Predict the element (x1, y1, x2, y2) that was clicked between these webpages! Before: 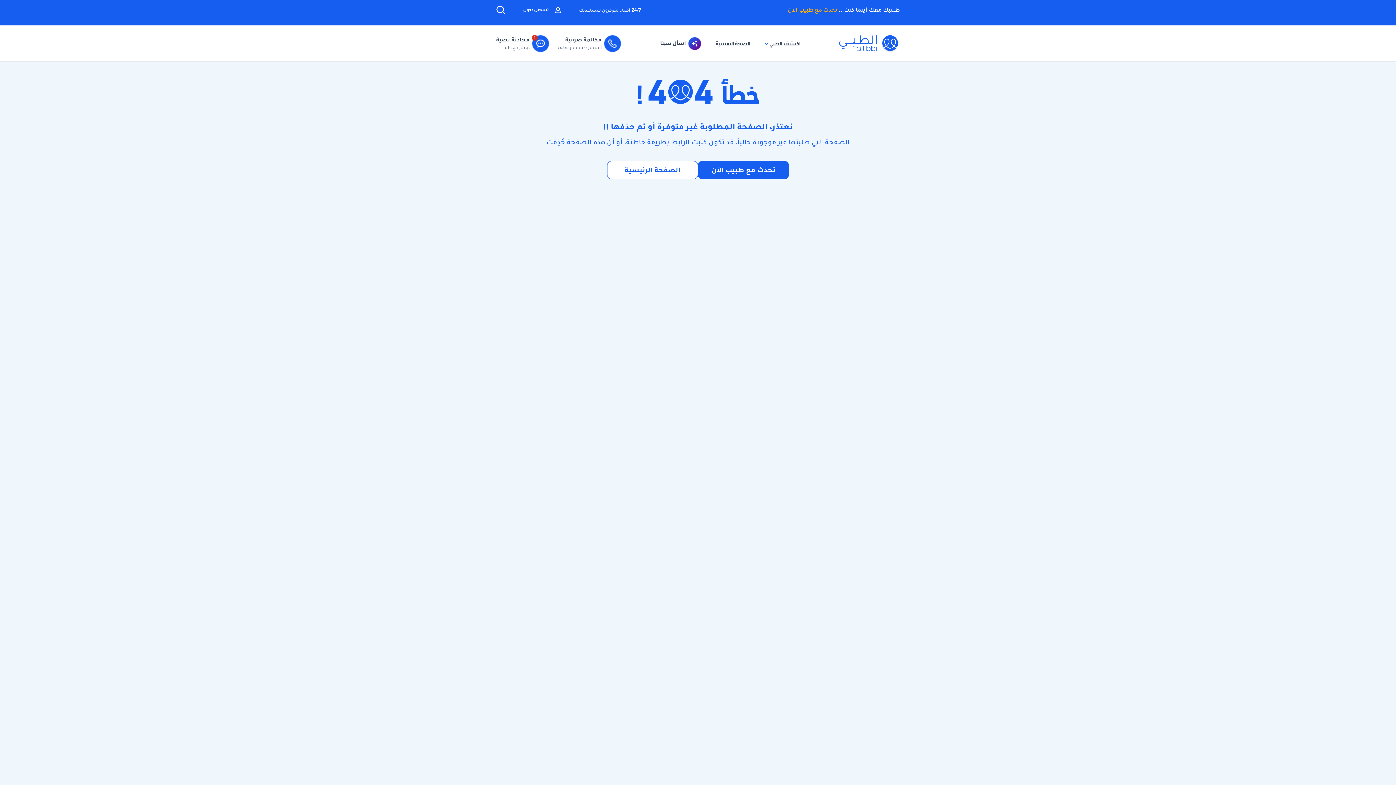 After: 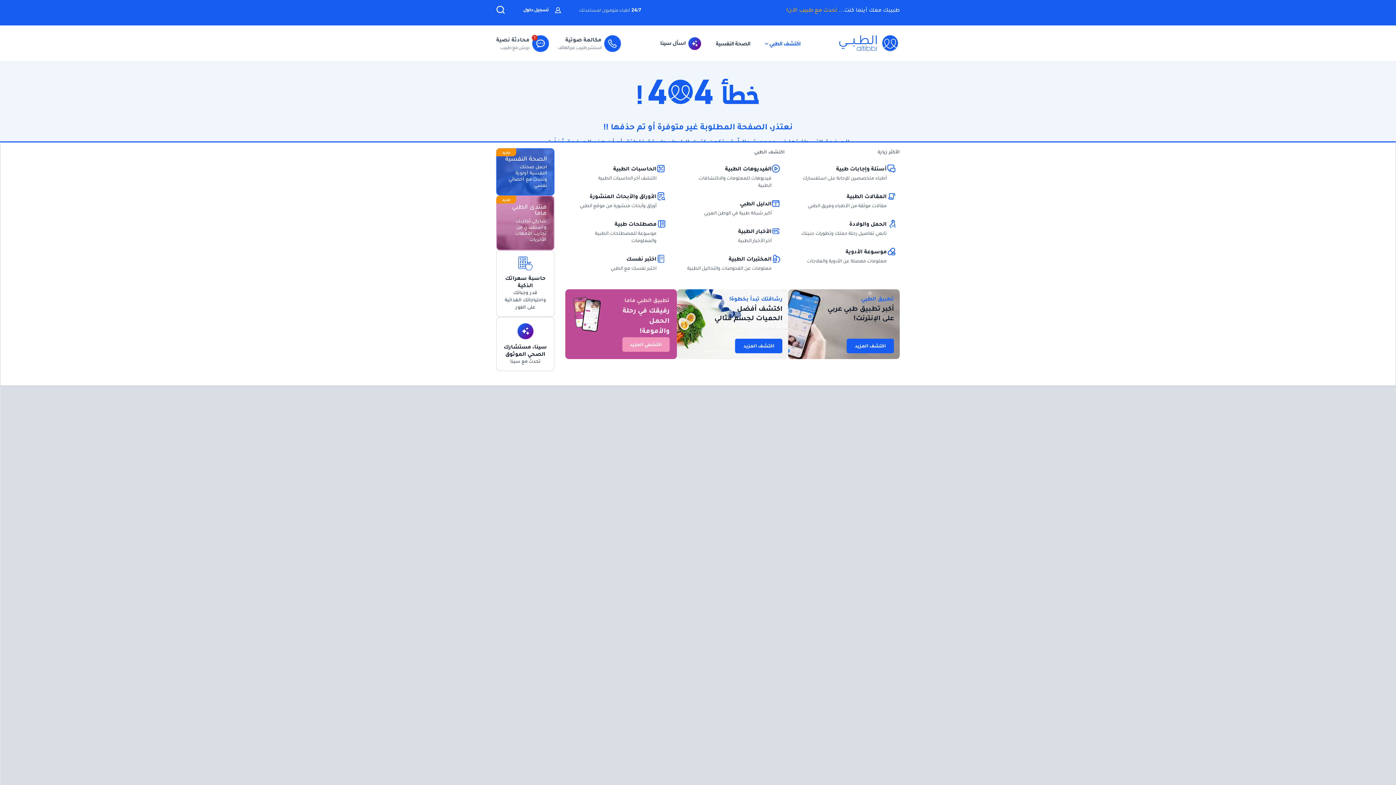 Action: label: اكتشف الطبي  bbox: (765, 39, 800, 47)